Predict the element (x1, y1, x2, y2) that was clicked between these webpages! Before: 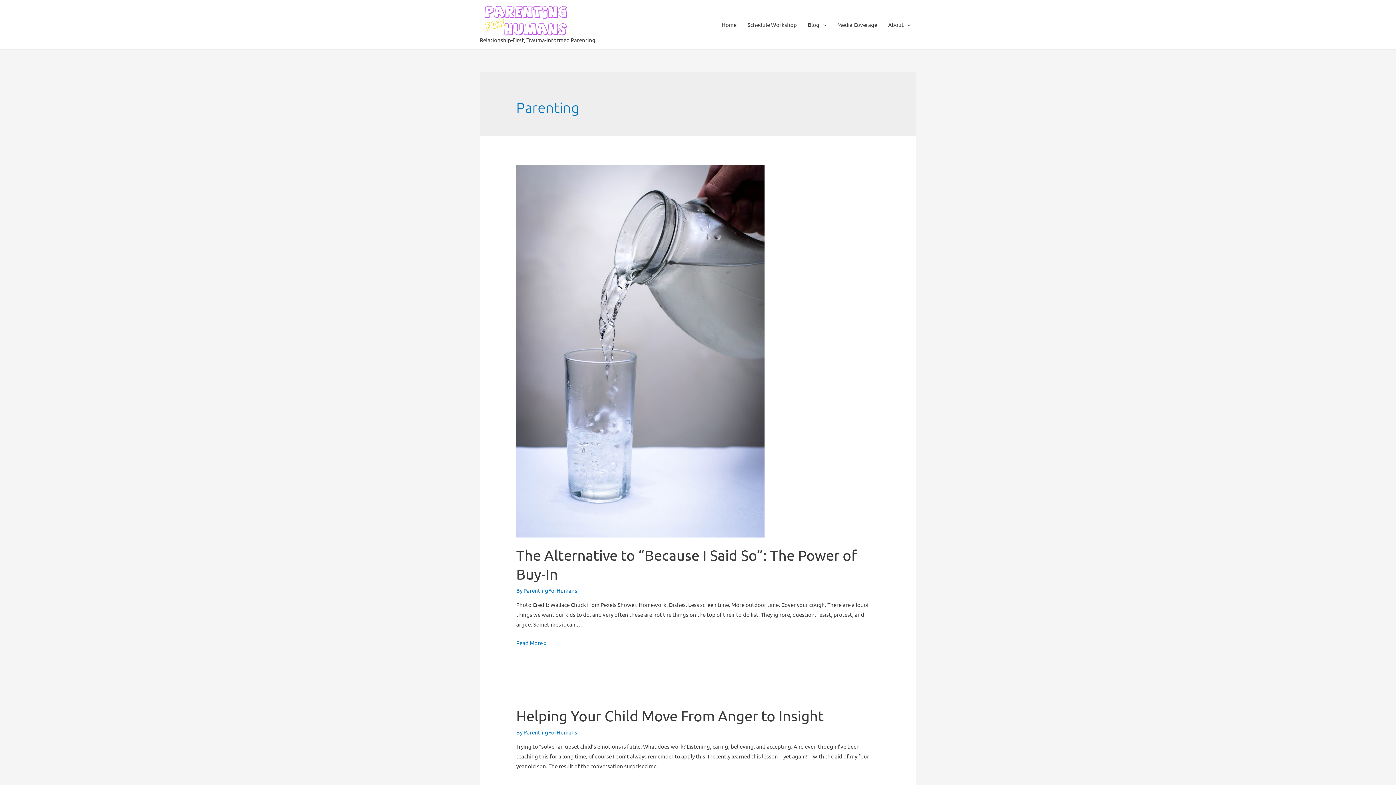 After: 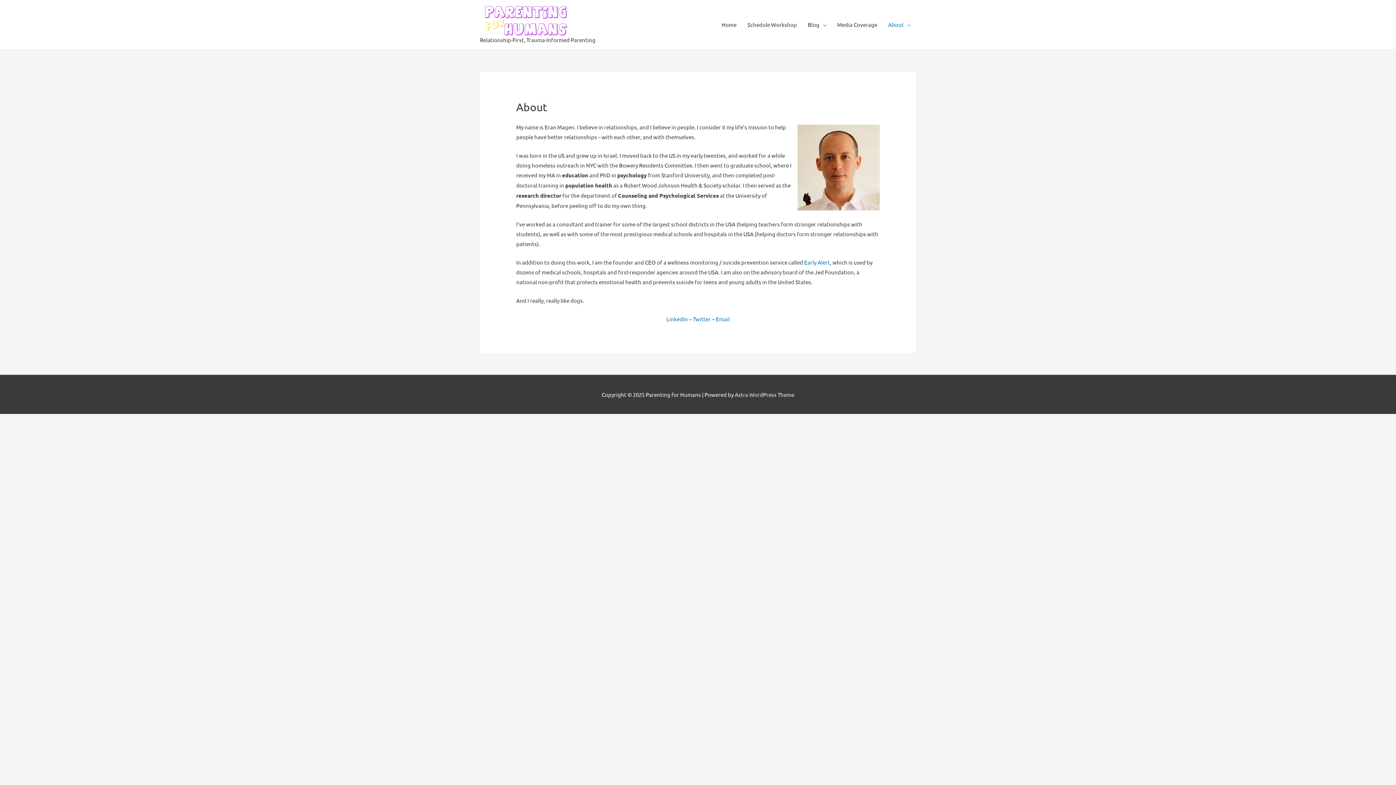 Action: label: About bbox: (882, 13, 916, 35)